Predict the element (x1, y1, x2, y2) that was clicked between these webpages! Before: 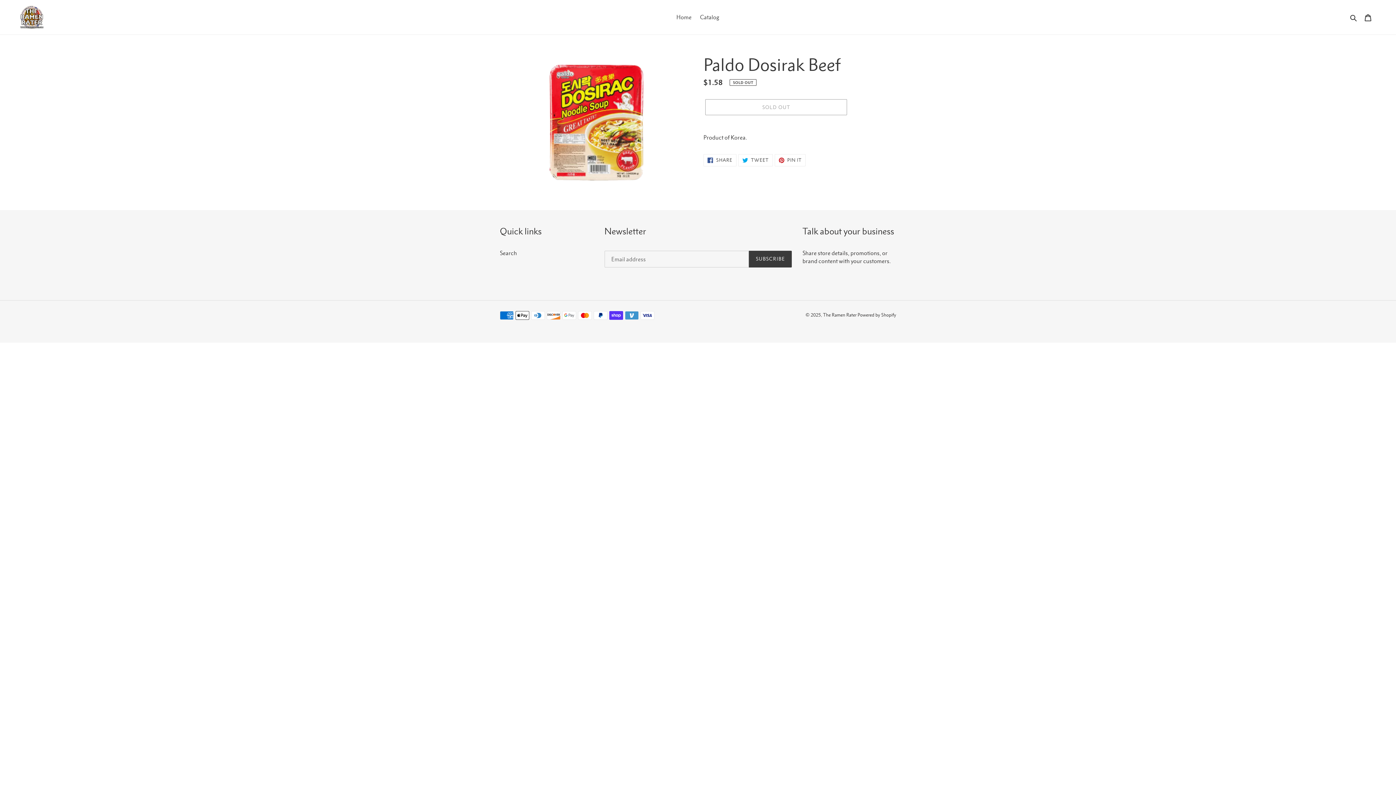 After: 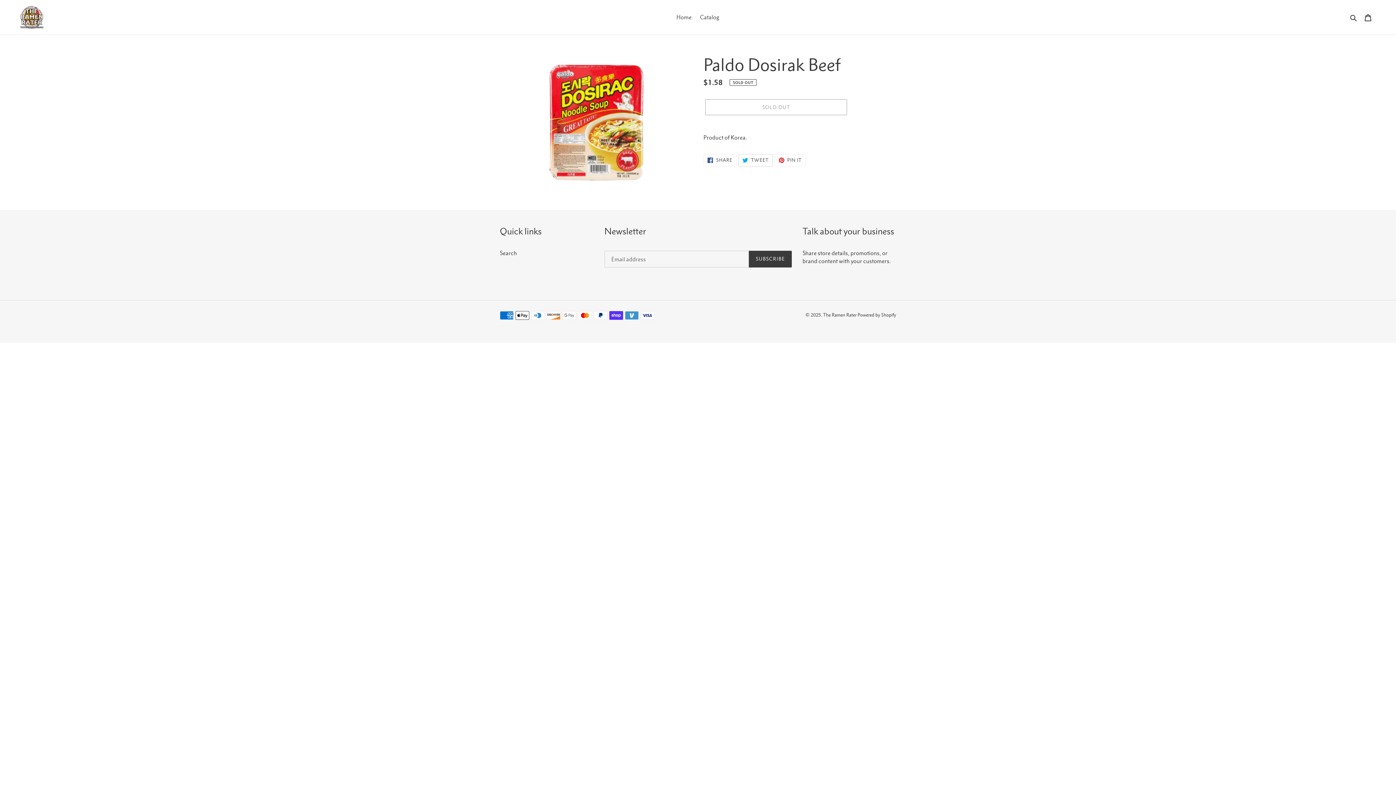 Action: label:  TWEET
TWEET ON TWITTER bbox: (738, 154, 772, 166)